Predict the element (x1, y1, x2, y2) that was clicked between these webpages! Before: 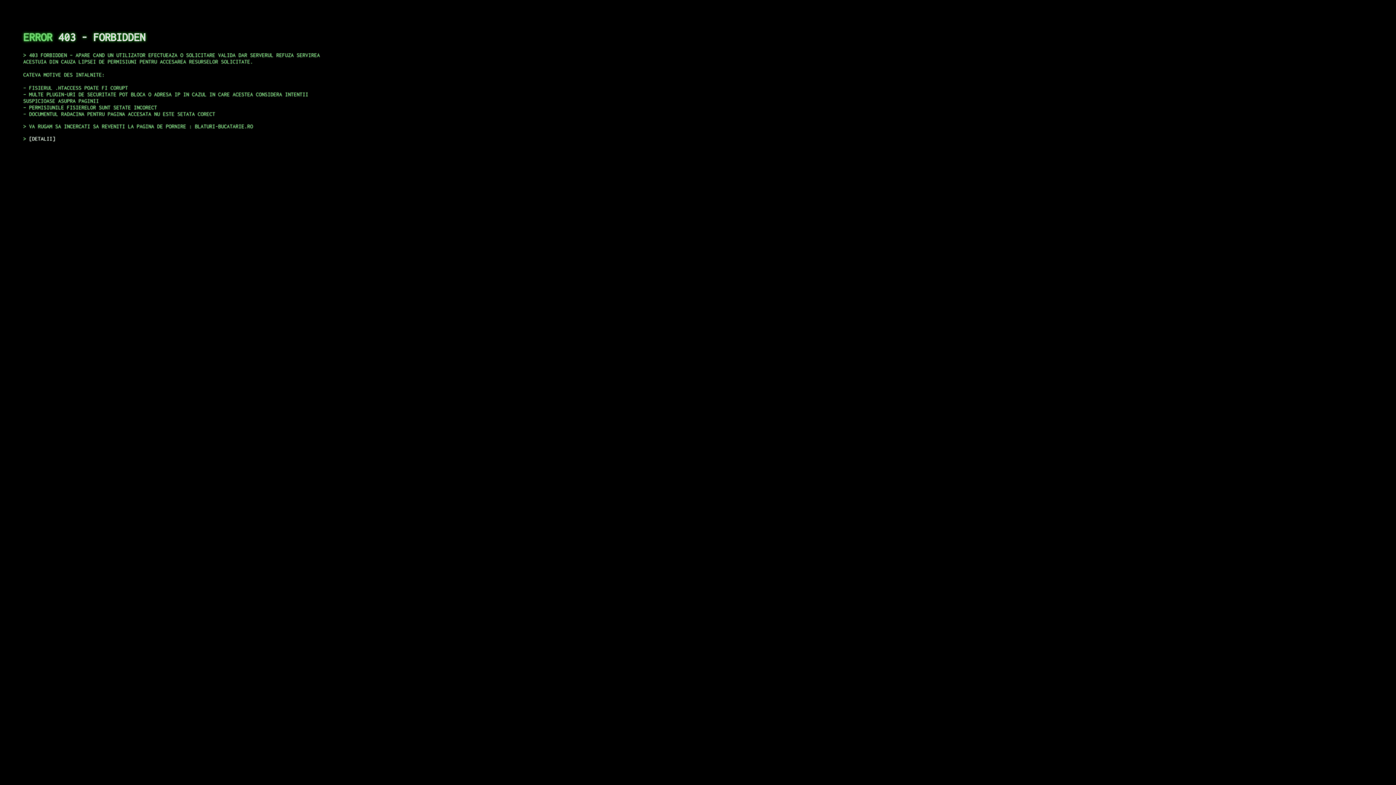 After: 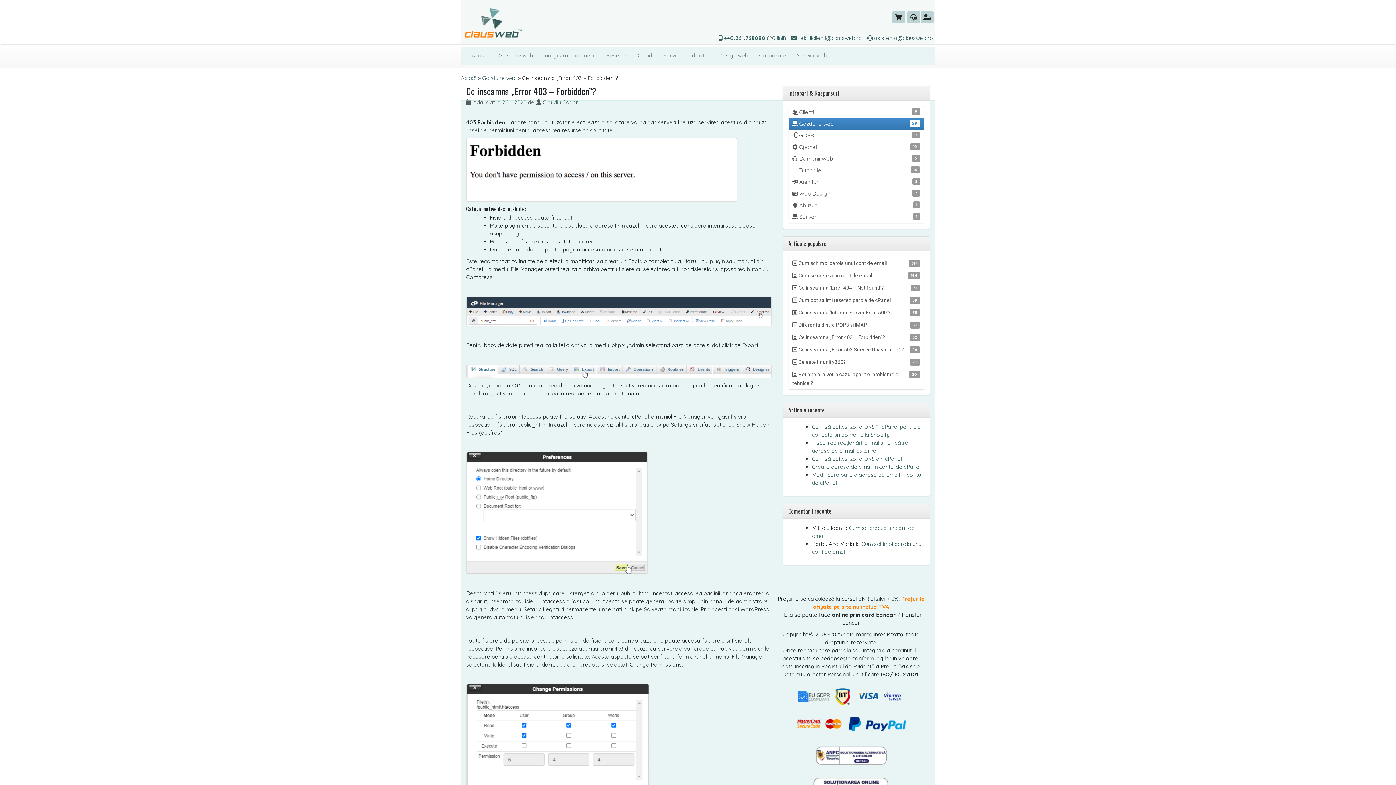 Action: bbox: (29, 135, 55, 141) label: DETALII